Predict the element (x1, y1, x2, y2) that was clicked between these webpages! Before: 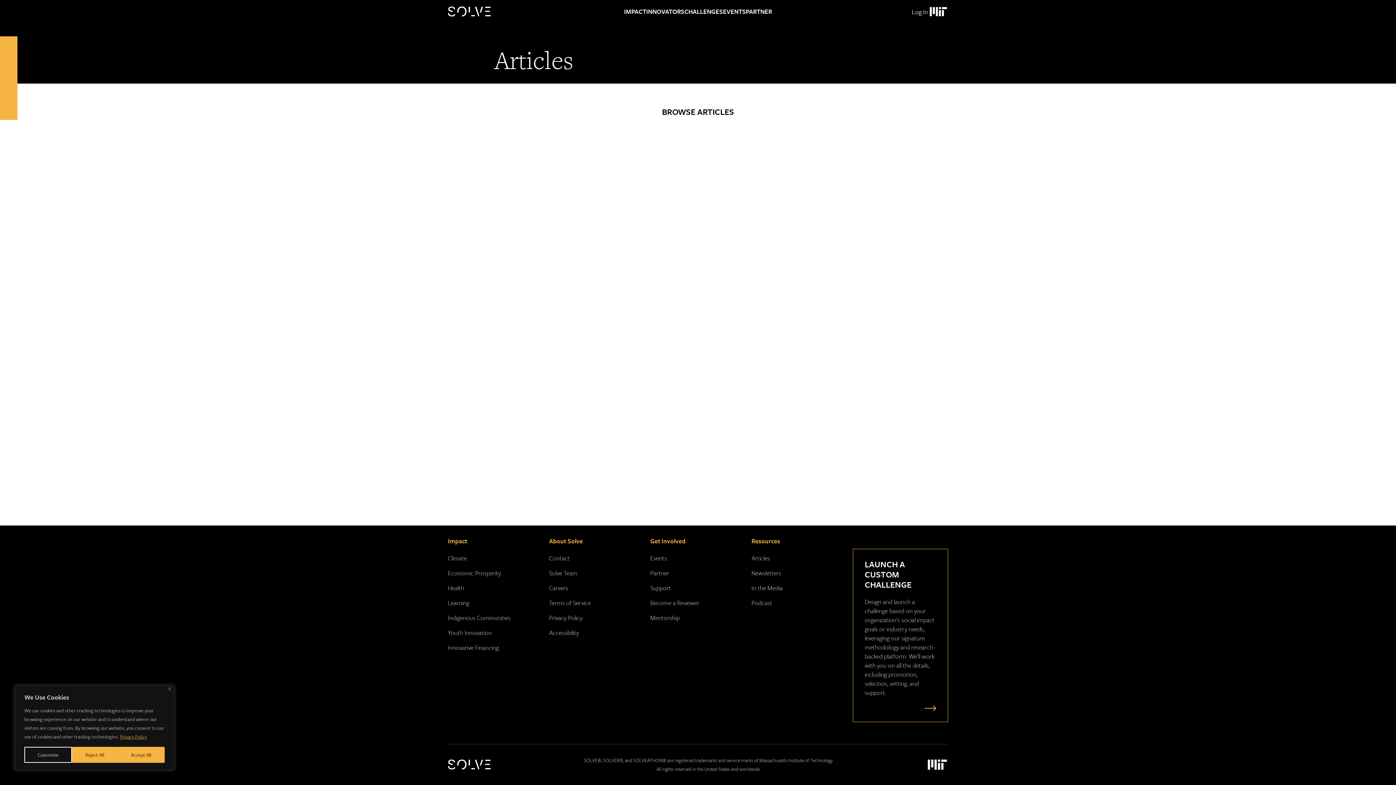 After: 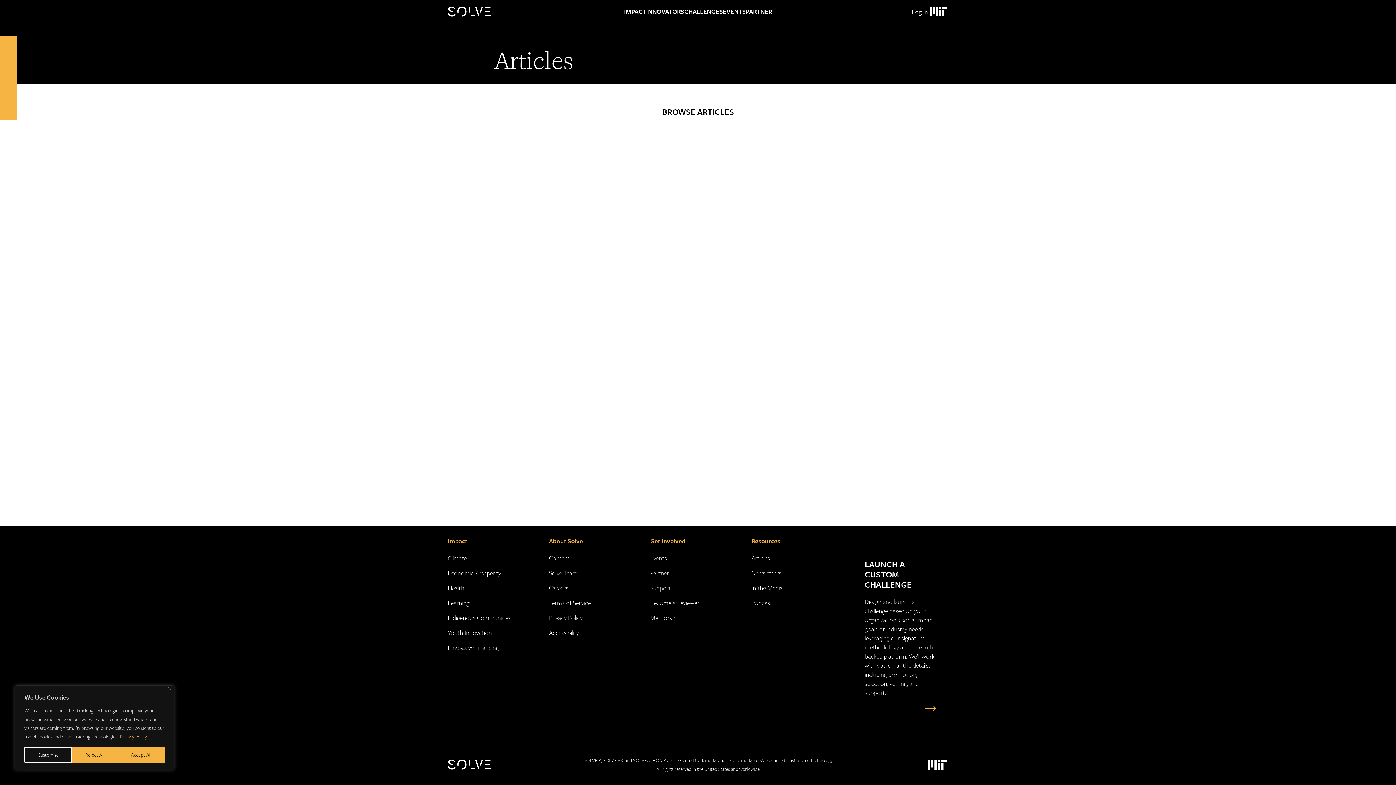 Action: bbox: (119, 733, 147, 741) label: Privacy Policy